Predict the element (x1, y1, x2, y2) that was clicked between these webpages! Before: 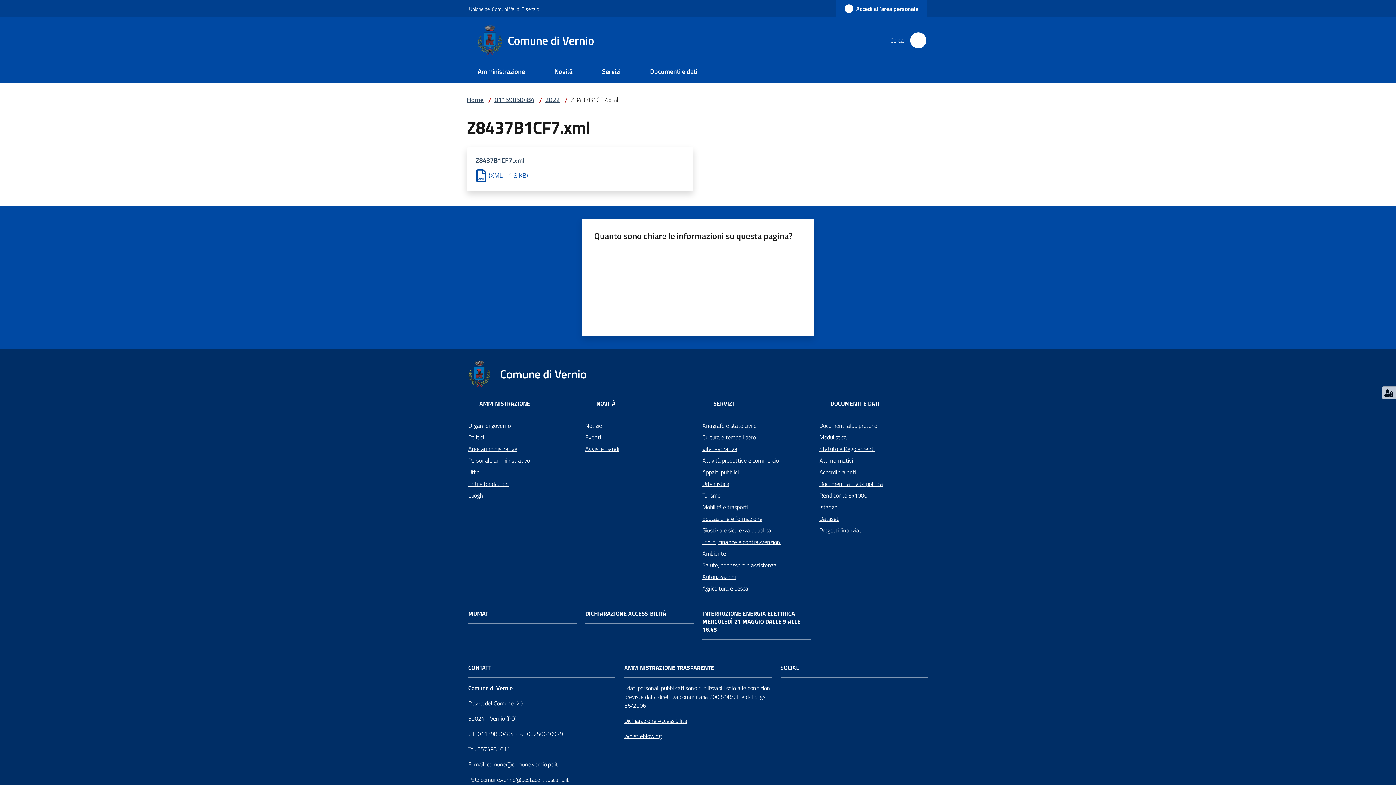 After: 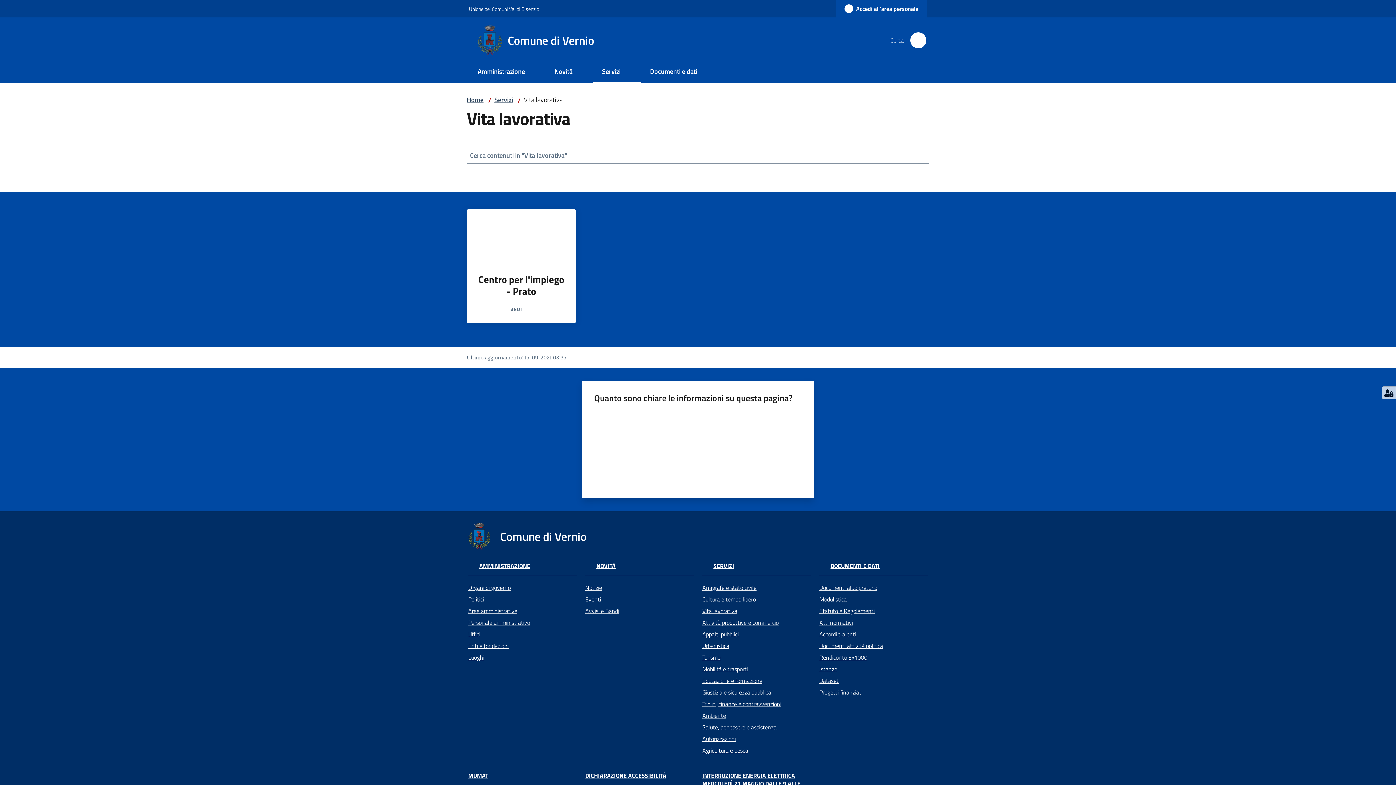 Action: bbox: (702, 443, 810, 454) label: Vita lavorativa